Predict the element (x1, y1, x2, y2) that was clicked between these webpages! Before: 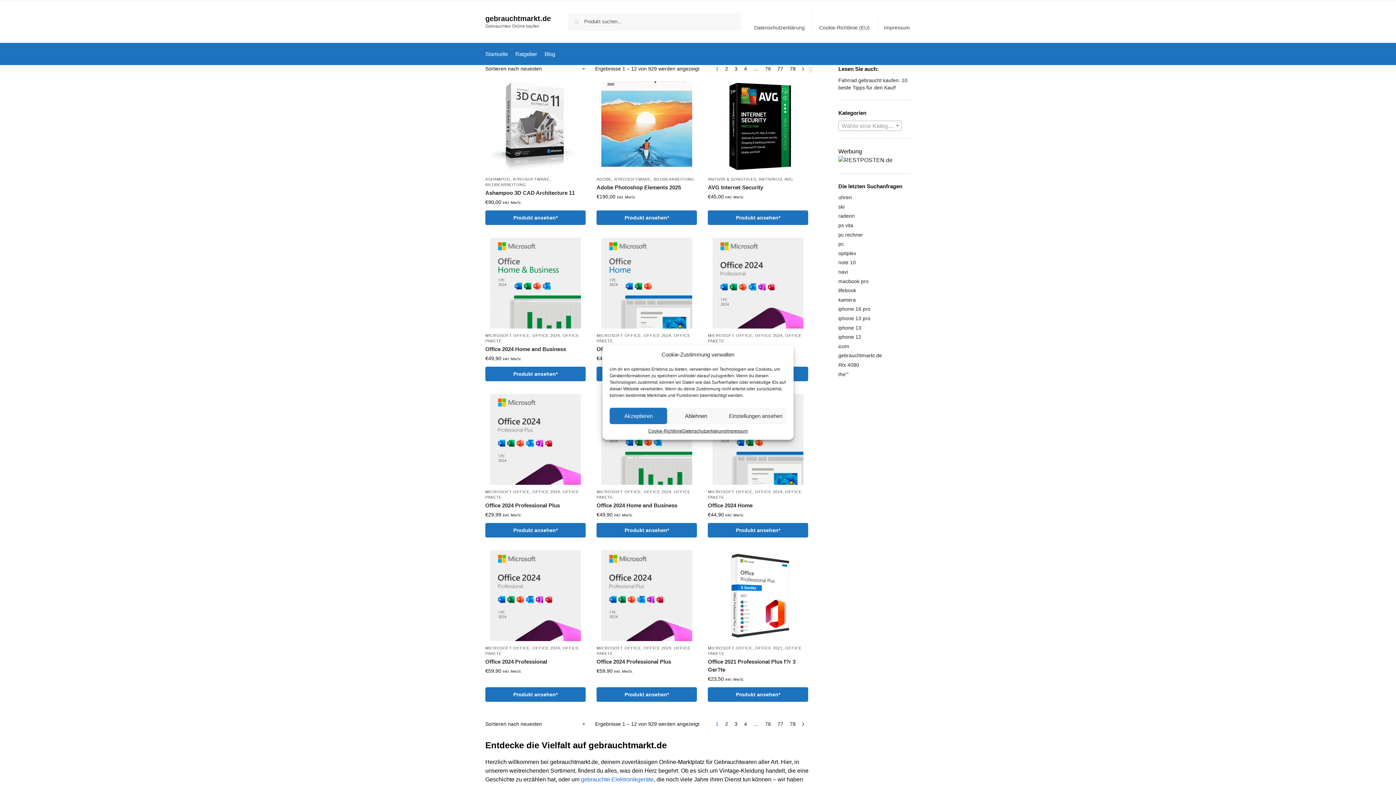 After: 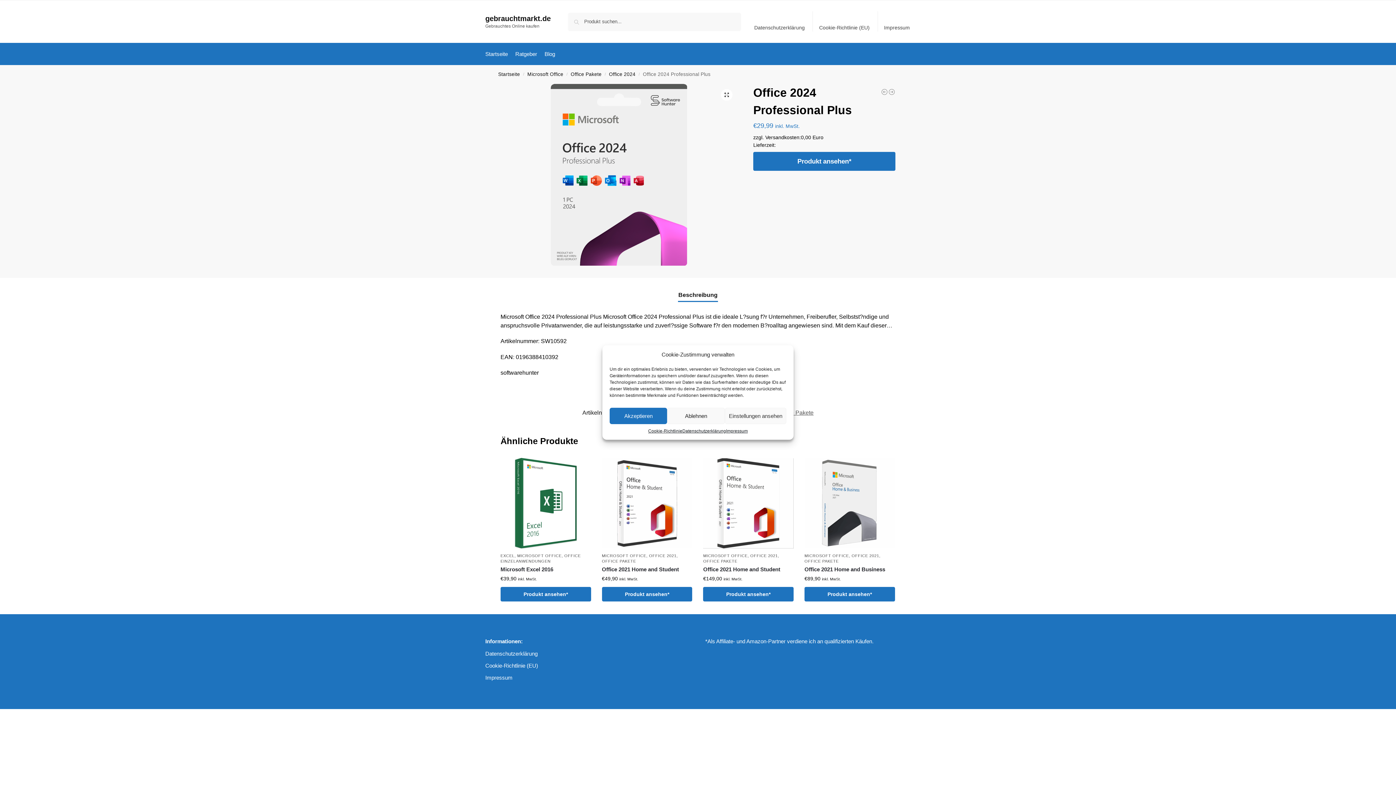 Action: bbox: (485, 394, 585, 485)